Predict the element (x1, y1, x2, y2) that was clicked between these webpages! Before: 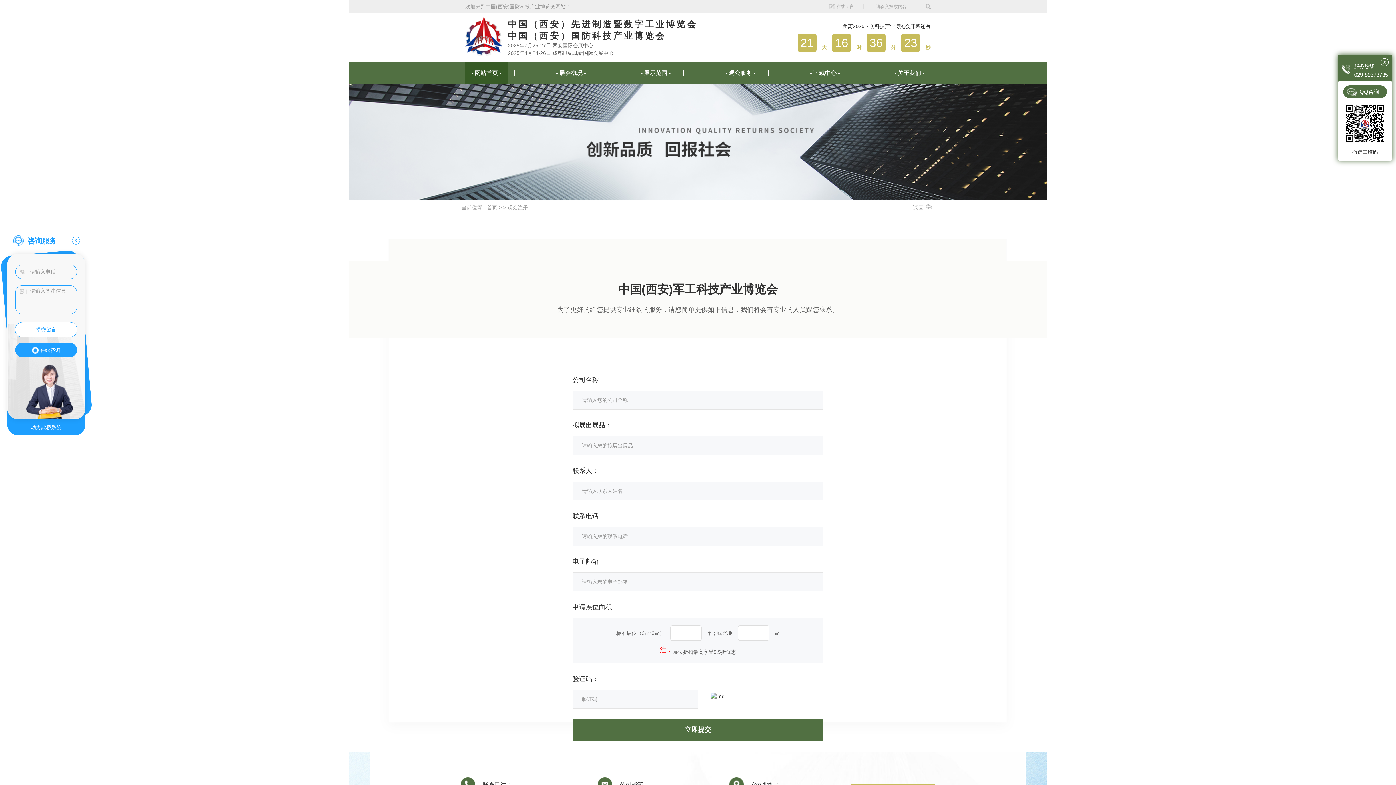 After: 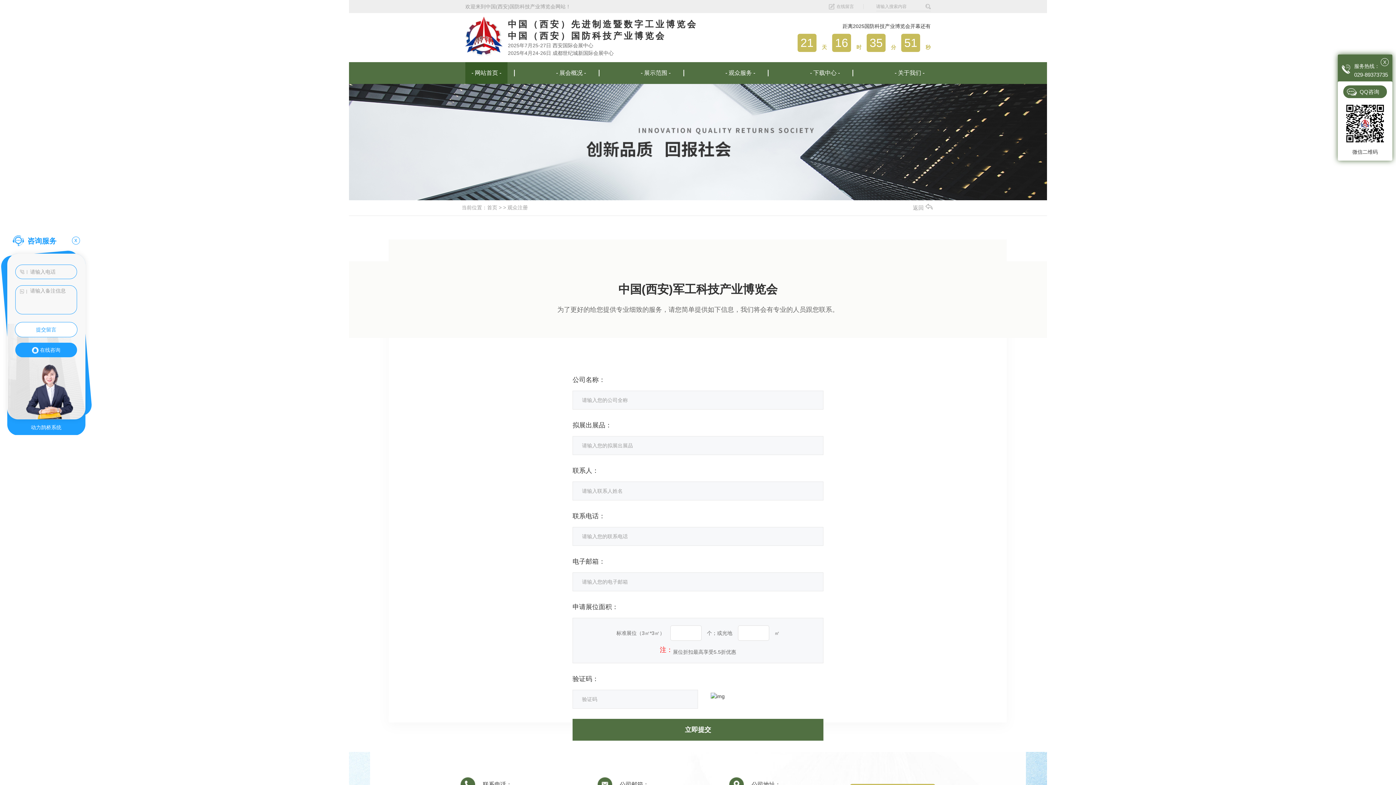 Action: bbox: (925, 0, 930, 13)